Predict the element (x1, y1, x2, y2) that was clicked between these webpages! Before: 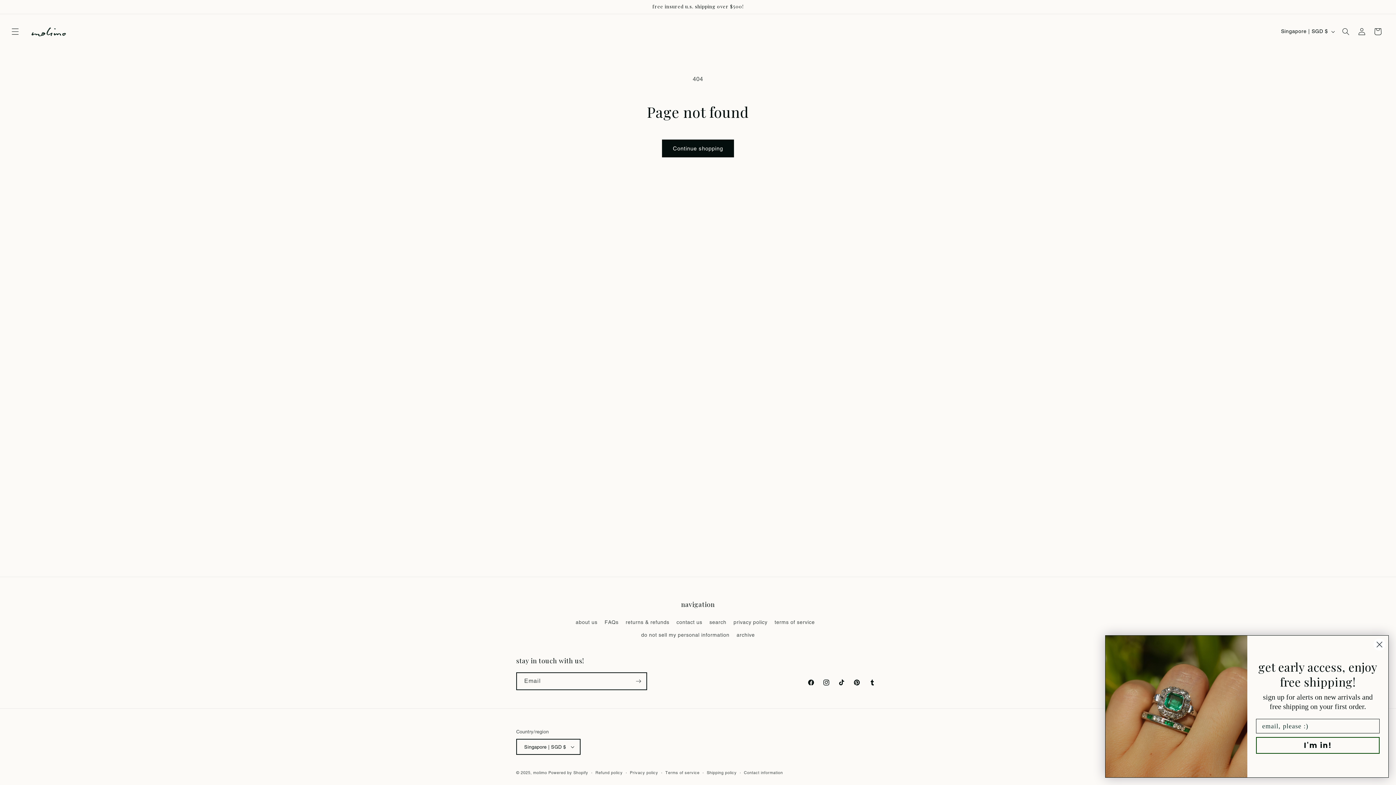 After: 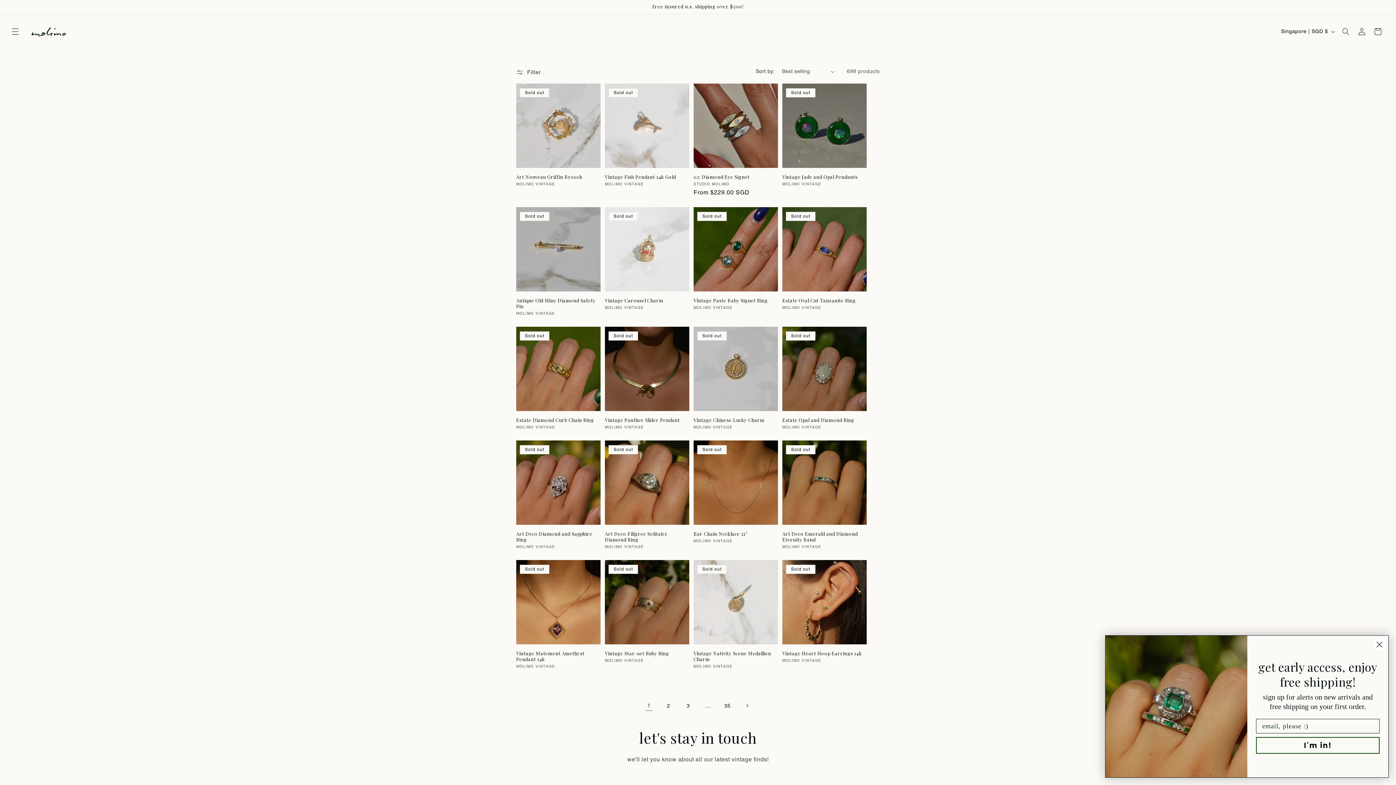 Action: label: archive bbox: (736, 629, 755, 641)